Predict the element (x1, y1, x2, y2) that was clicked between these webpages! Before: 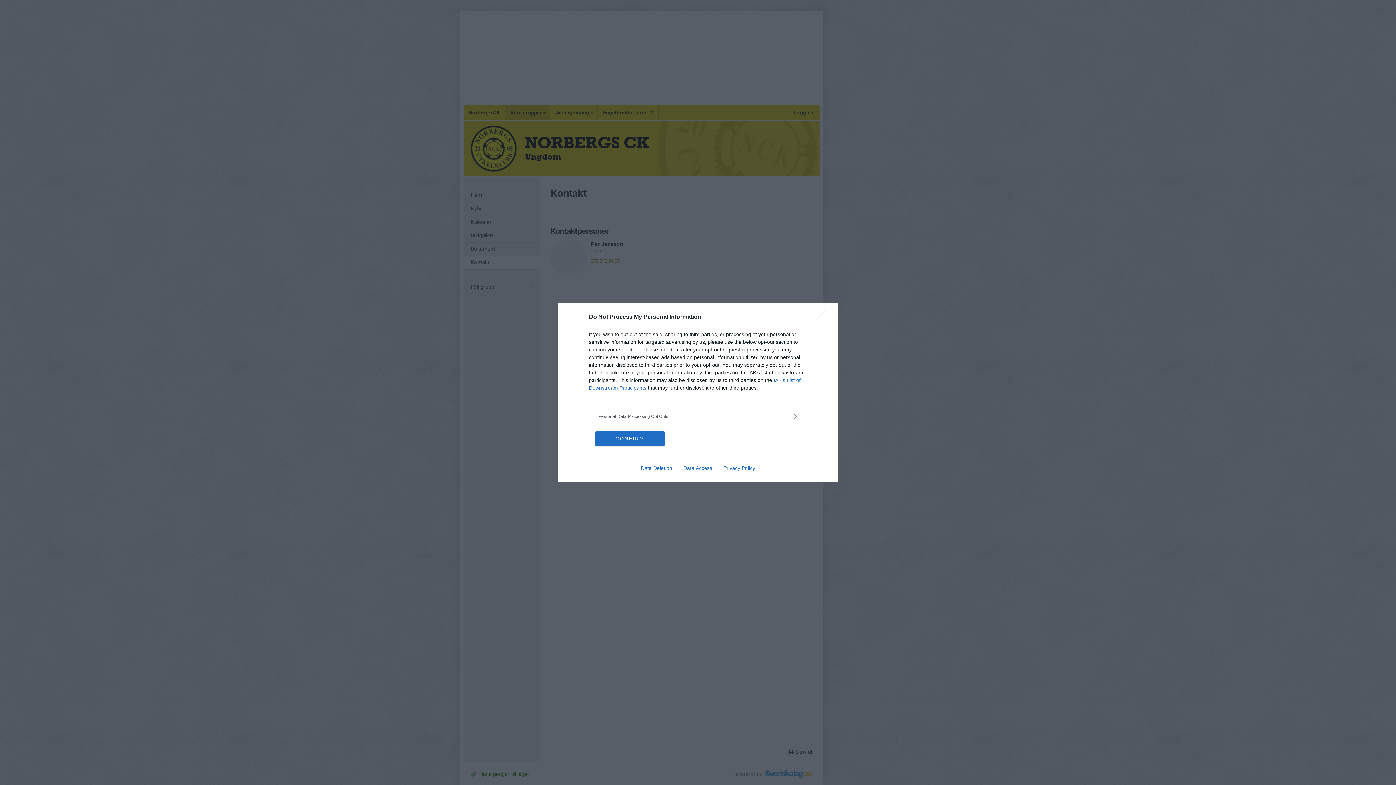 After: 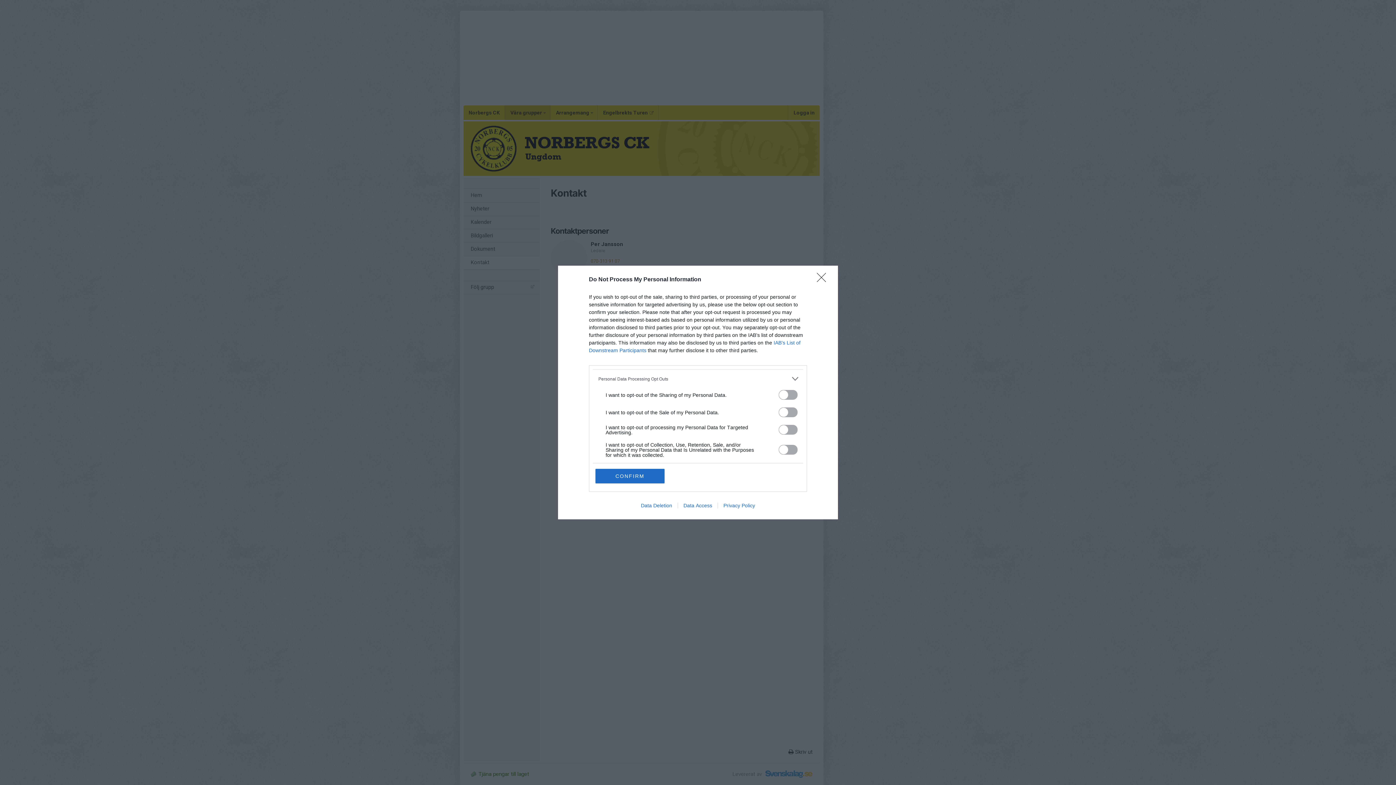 Action: label: Opt-Outs bbox: (598, 412, 797, 420)